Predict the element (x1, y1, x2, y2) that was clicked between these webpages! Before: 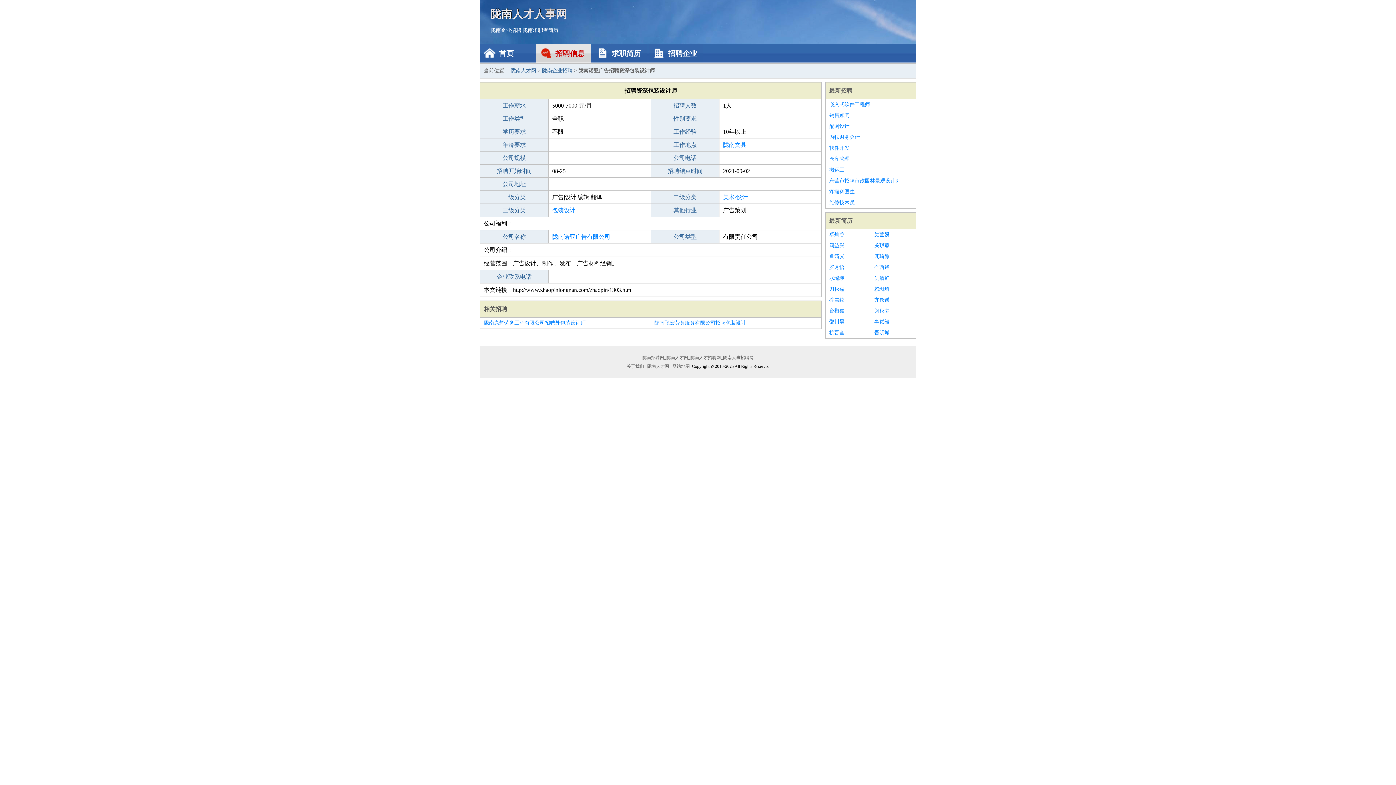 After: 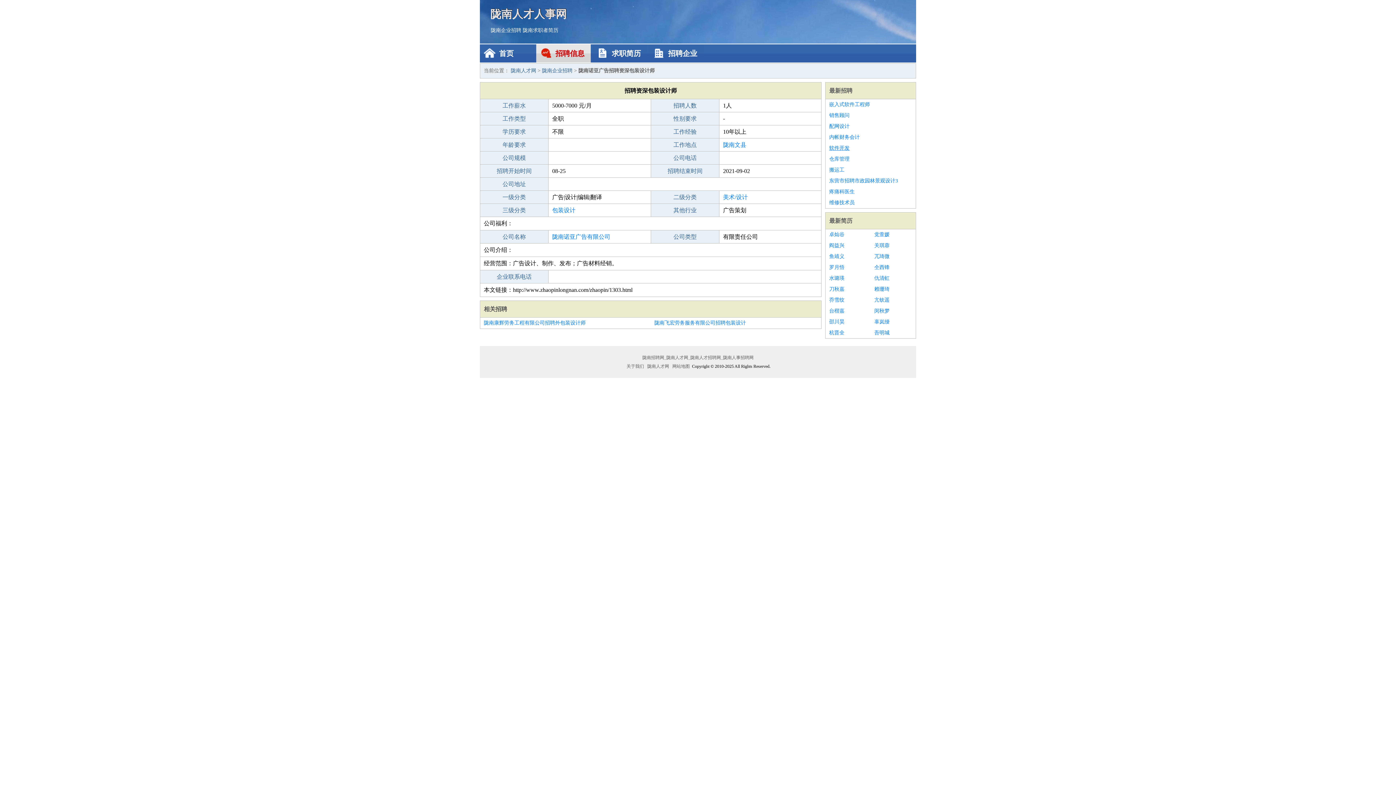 Action: label: 软件开发 bbox: (829, 142, 912, 153)